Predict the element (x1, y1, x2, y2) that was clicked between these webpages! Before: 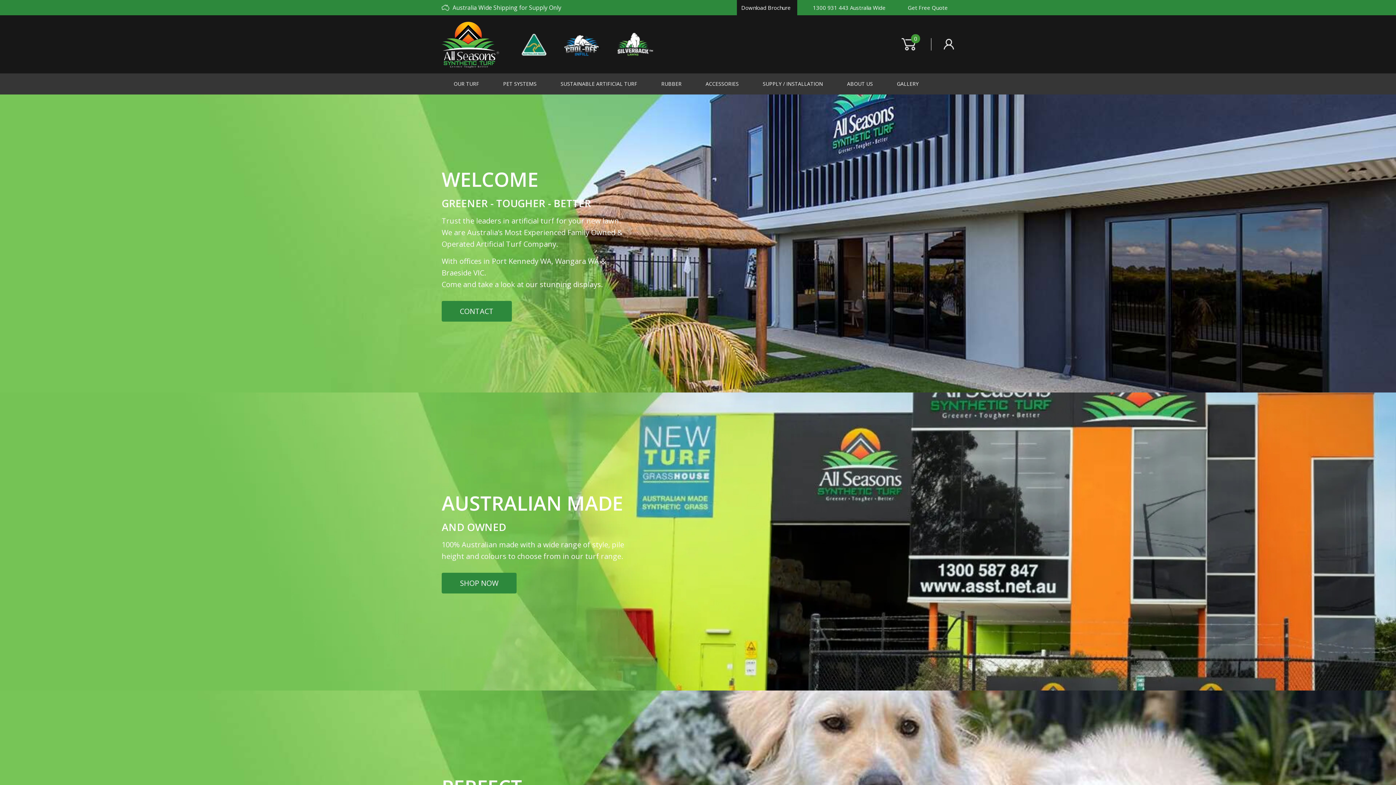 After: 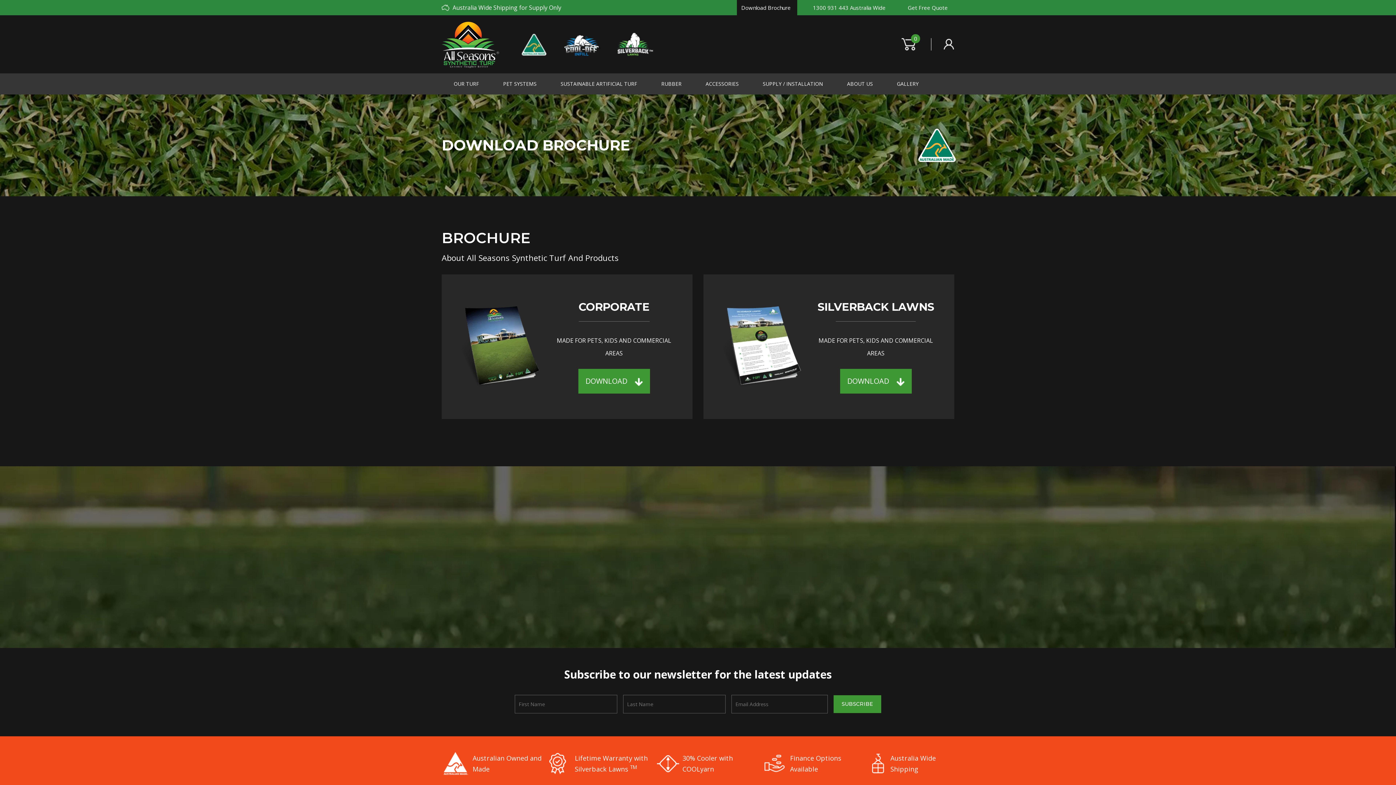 Action: label: Download Brochure bbox: (737, 0, 797, 15)